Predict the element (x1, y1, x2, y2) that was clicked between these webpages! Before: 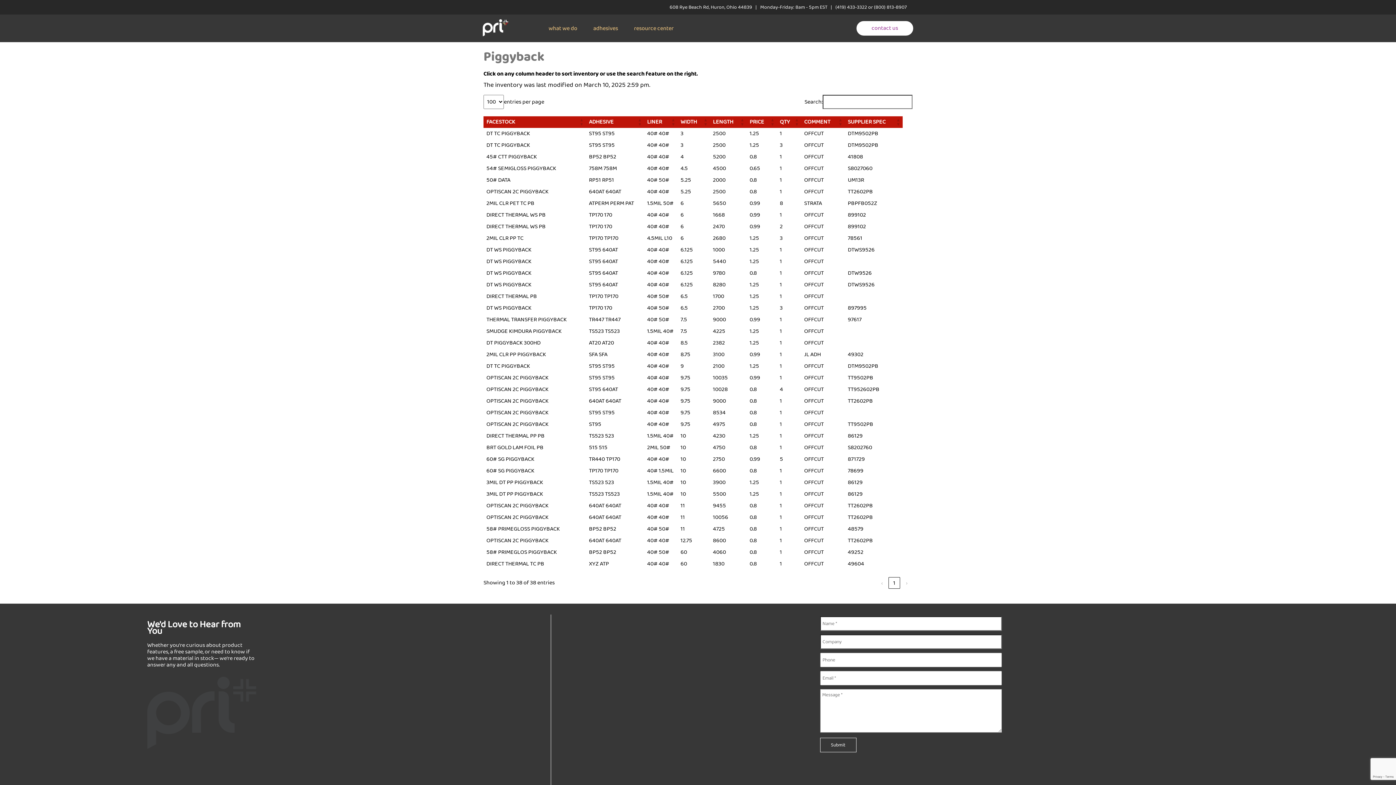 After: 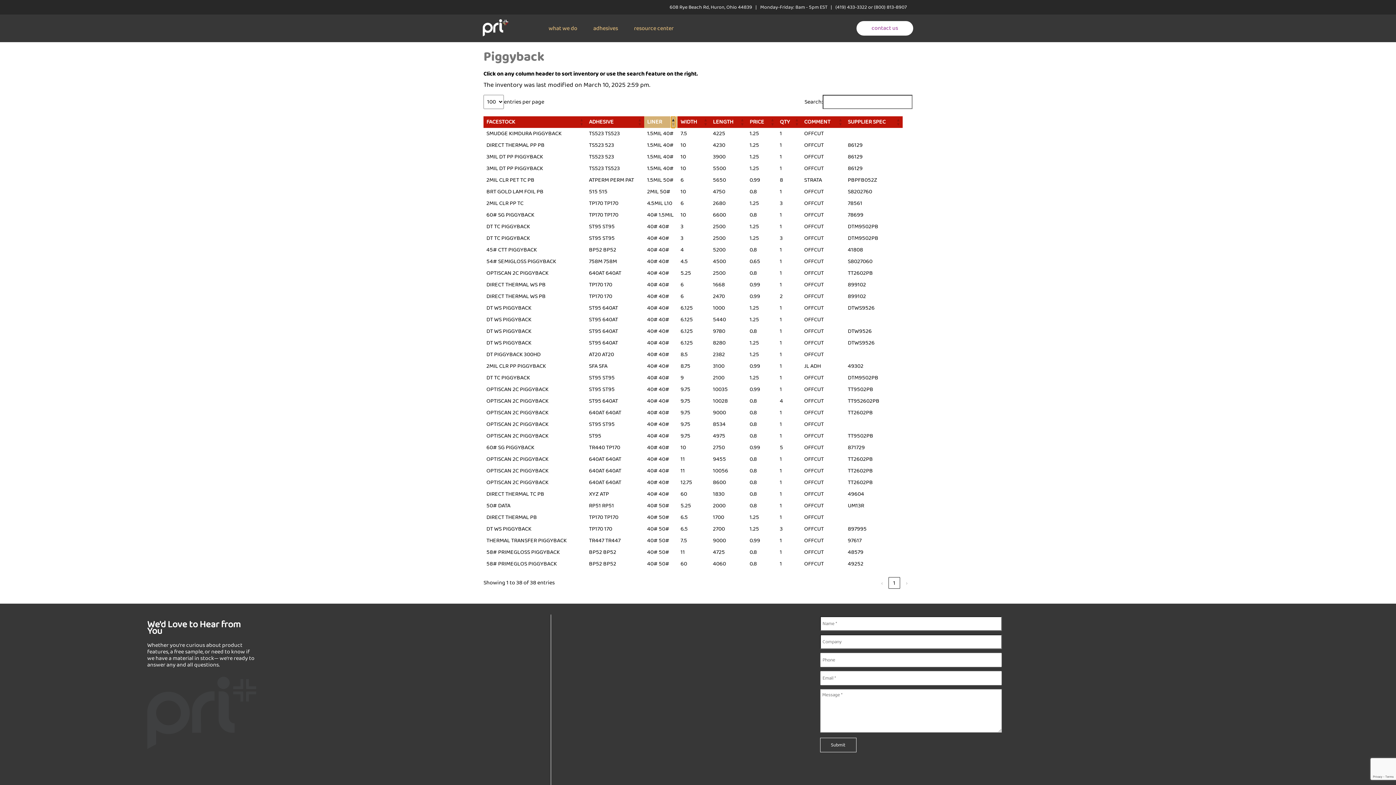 Action: label: LINER: Activate to sort bbox: (671, 116, 675, 128)